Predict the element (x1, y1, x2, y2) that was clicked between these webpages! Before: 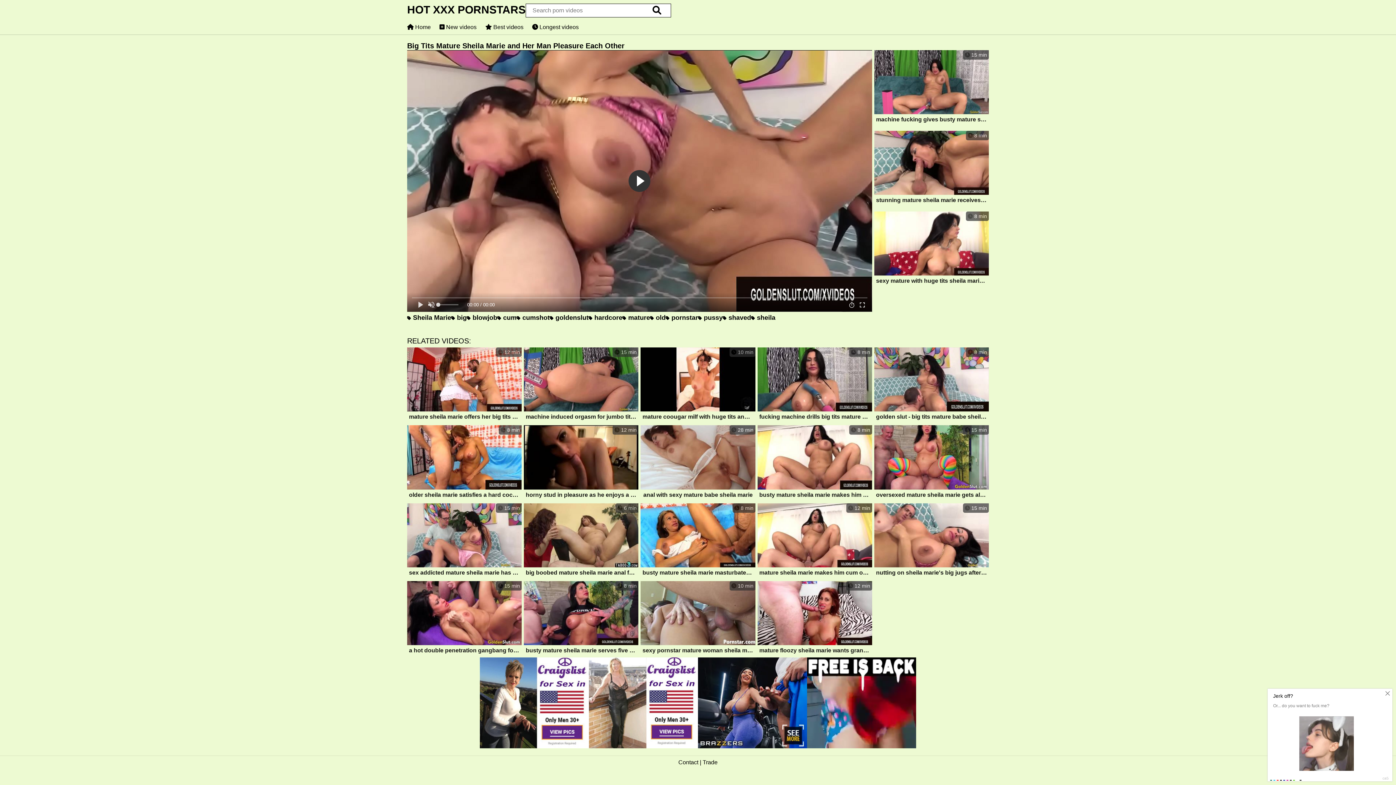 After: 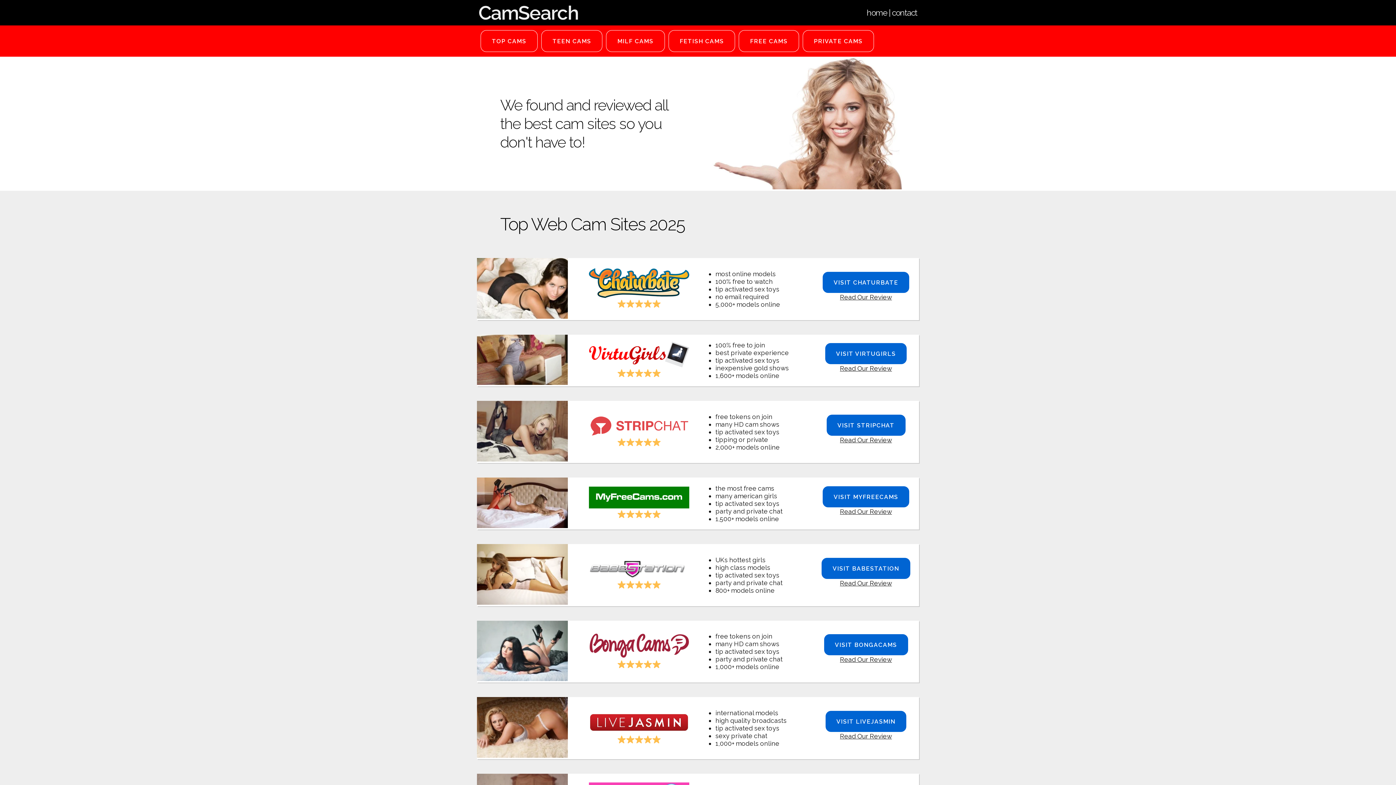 Action: bbox: (407, 503, 521, 579) label:  15 min
sex addicted mature sheila marie has her jugs sprayed after pounding